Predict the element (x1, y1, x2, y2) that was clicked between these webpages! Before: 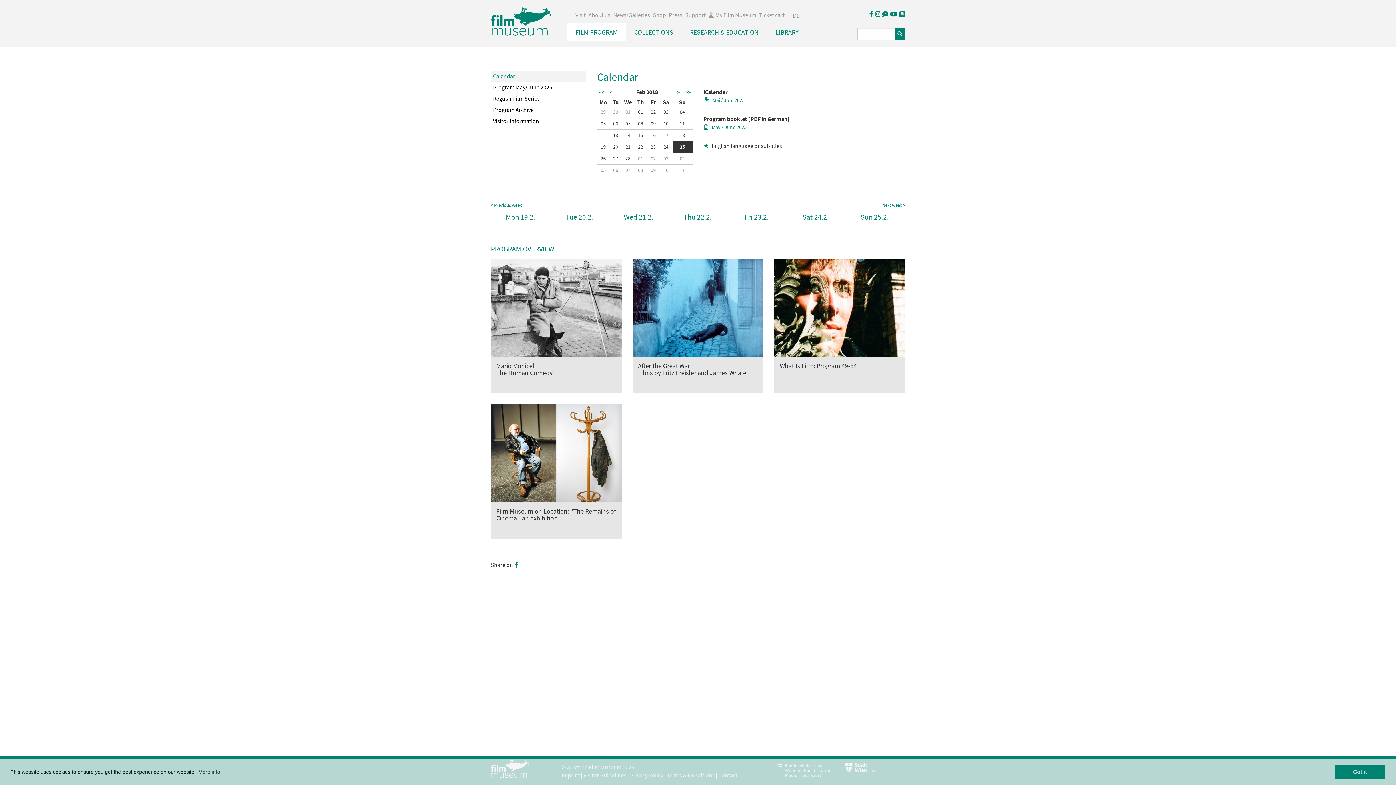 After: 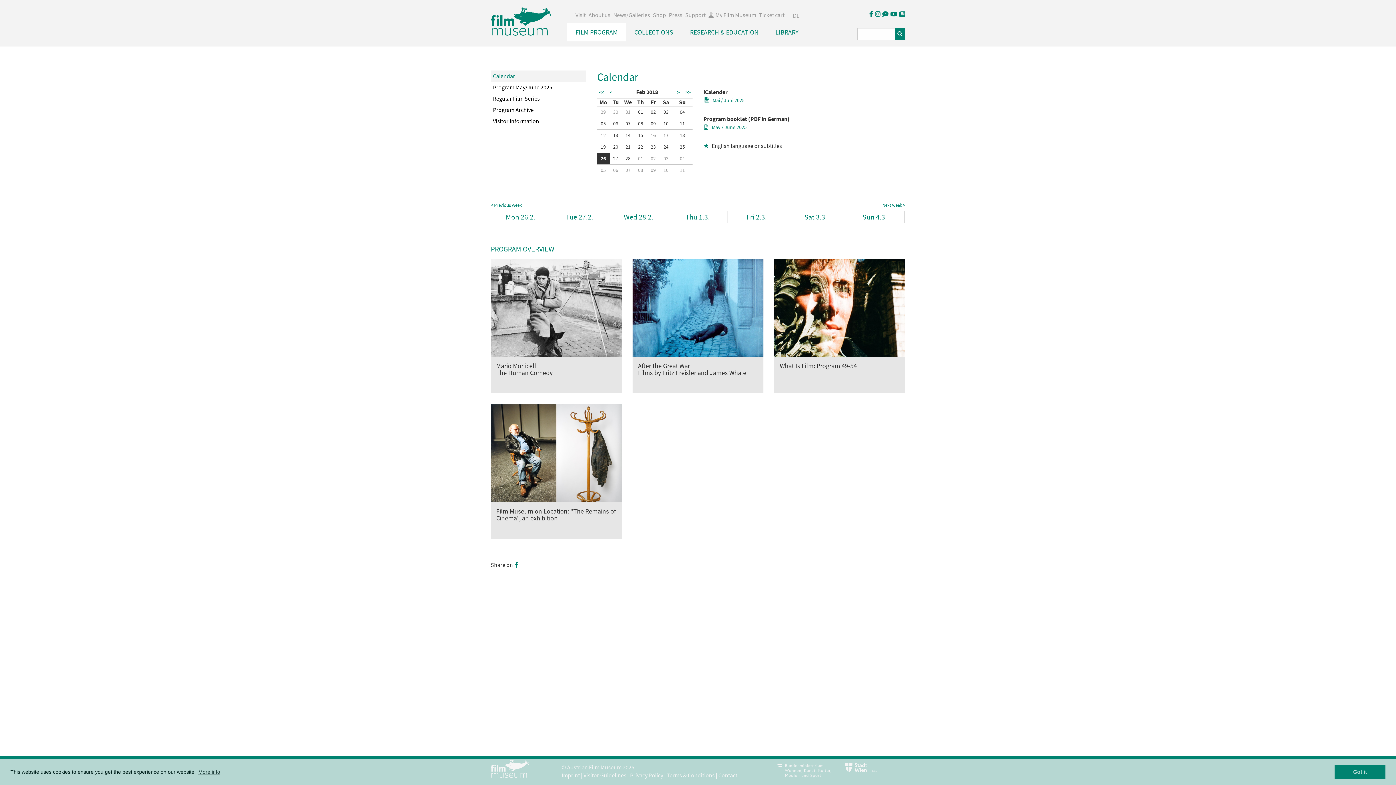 Action: bbox: (882, 202, 905, 208) label: Next week >